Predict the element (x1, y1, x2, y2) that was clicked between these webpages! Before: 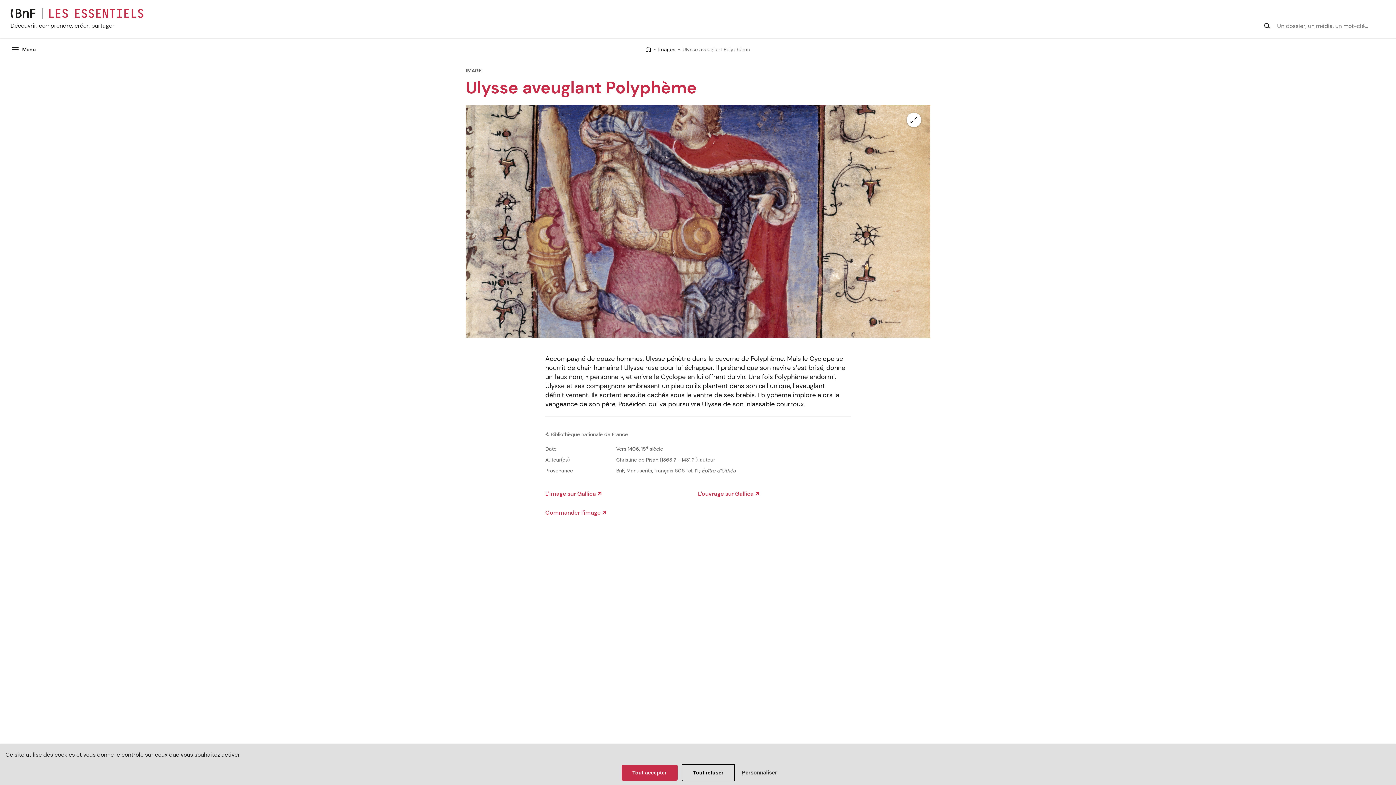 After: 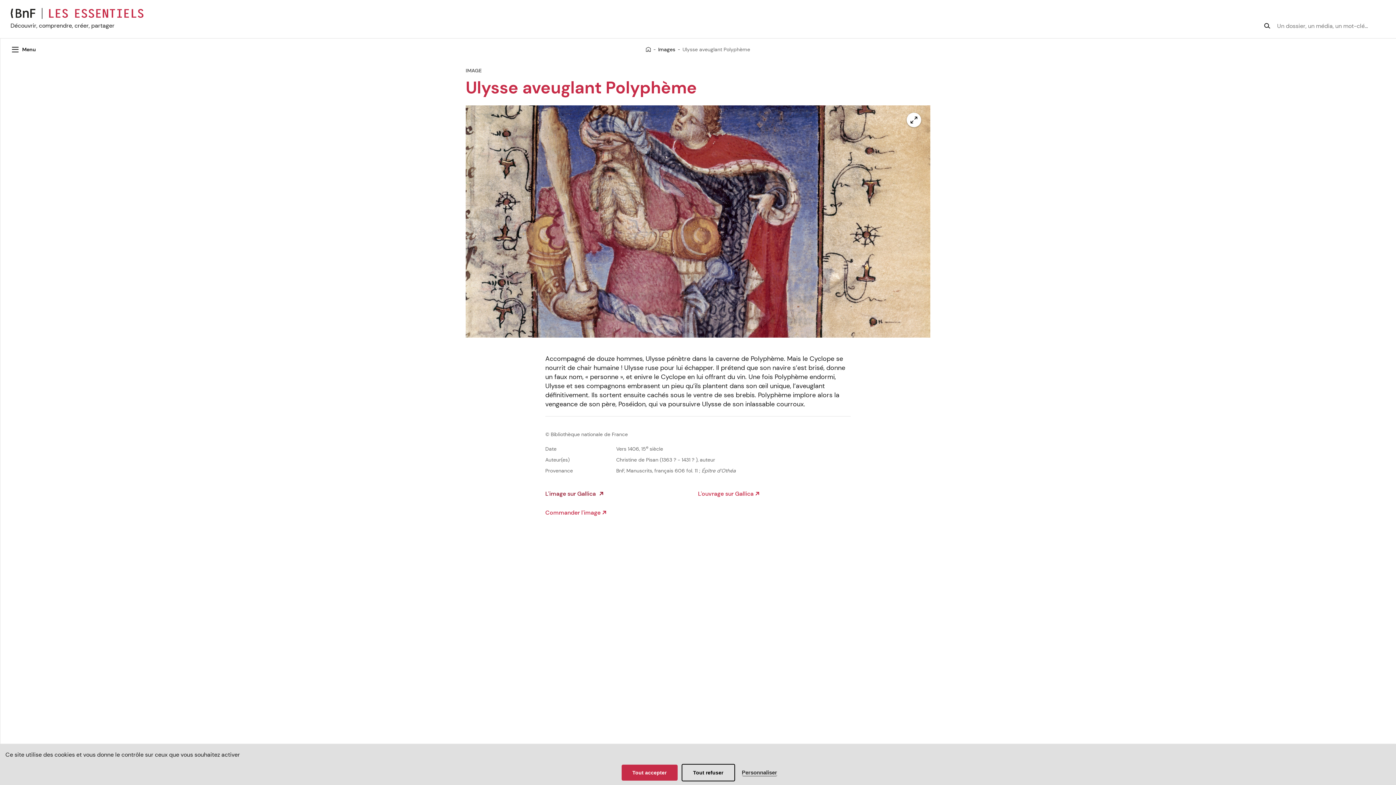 Action: label: L'image sur Gallica bbox: (545, 490, 601, 498)